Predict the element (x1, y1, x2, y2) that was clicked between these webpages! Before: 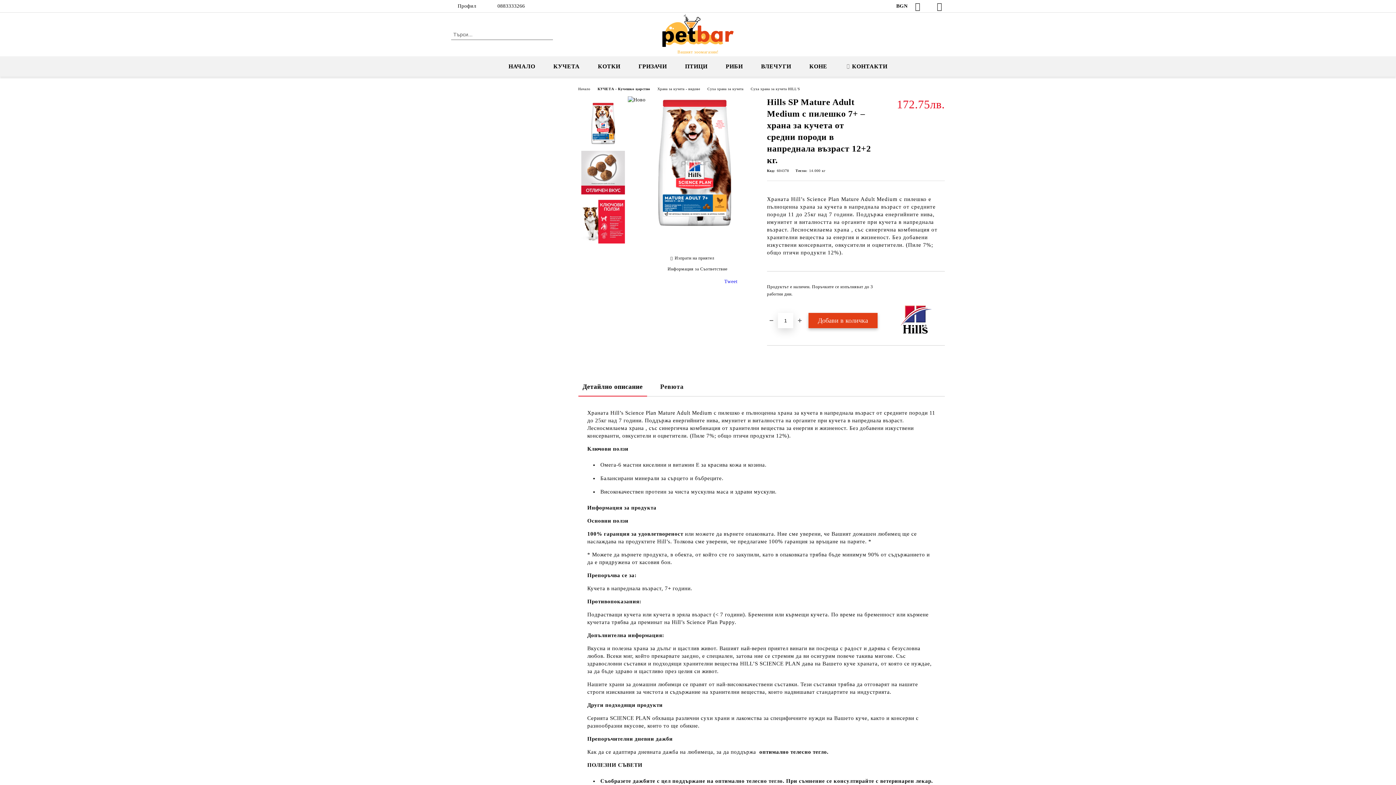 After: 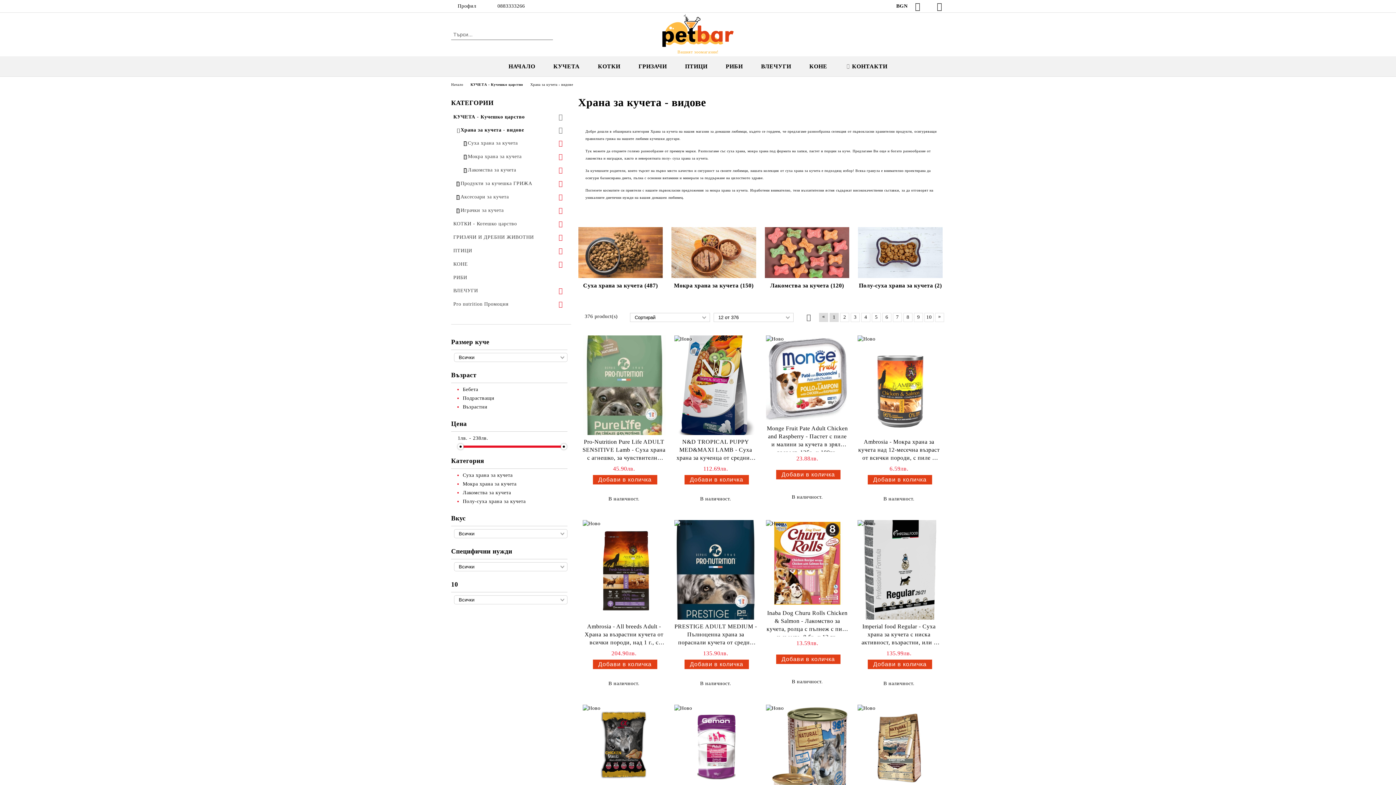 Action: bbox: (657, 86, 700, 90) label: Храна за кучета - видове